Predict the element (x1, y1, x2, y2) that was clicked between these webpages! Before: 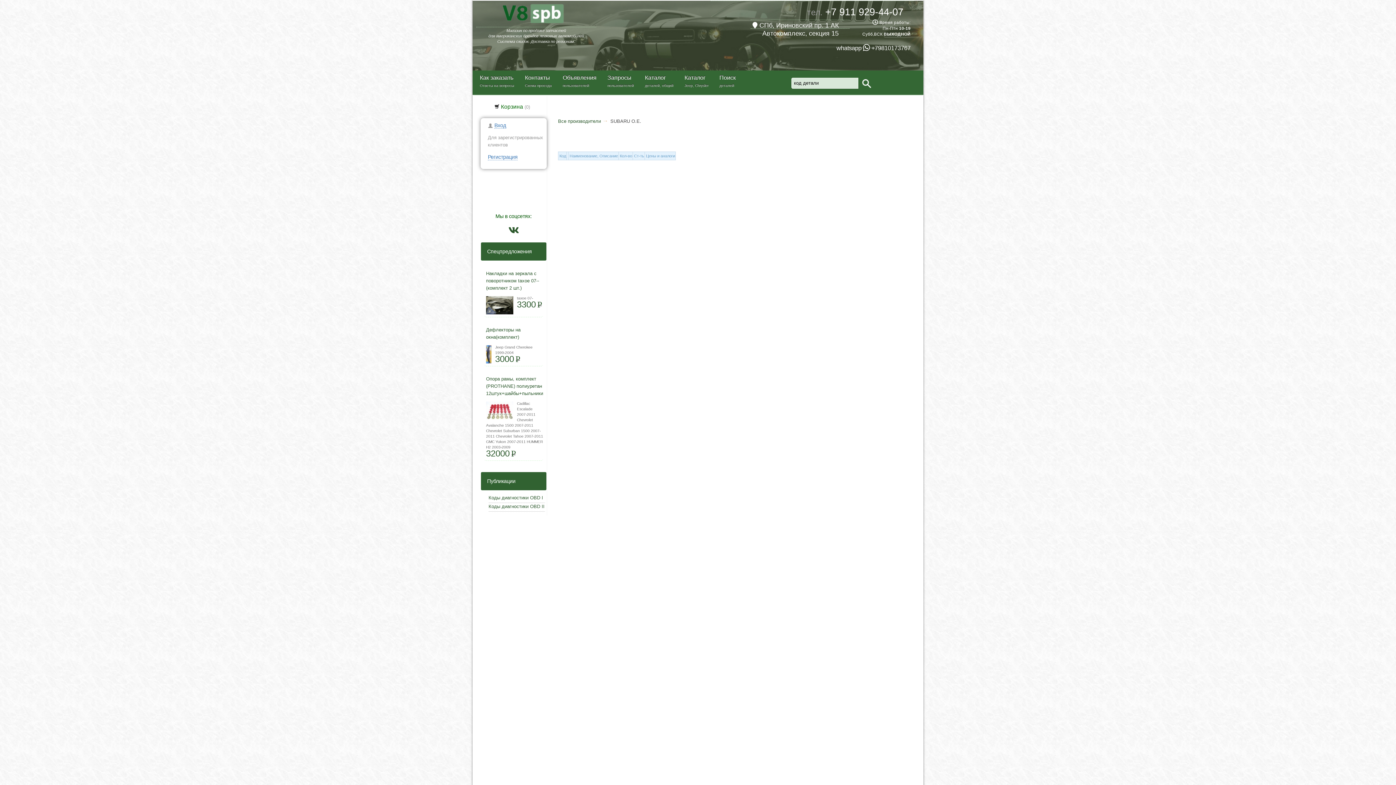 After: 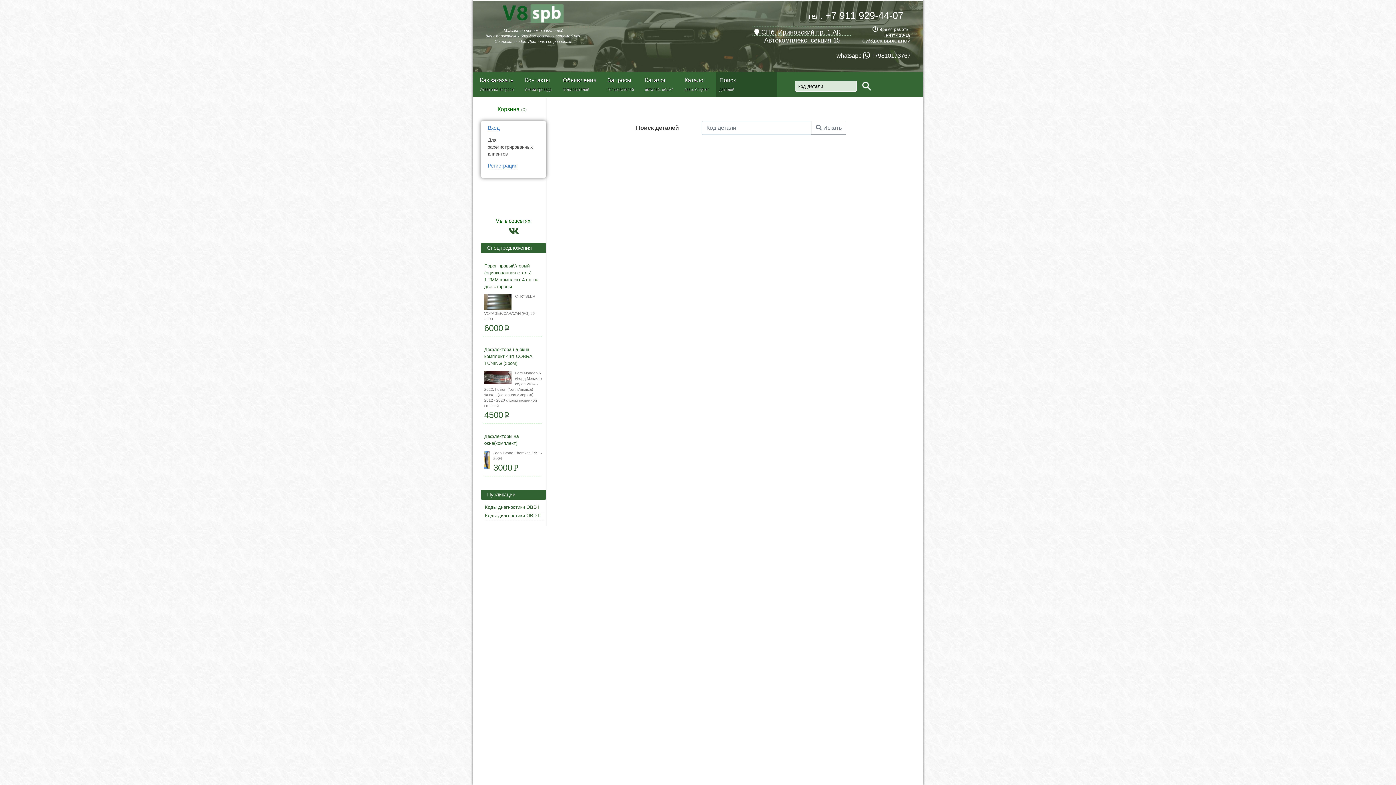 Action: bbox: (716, 81, 741, 88) label: деталей